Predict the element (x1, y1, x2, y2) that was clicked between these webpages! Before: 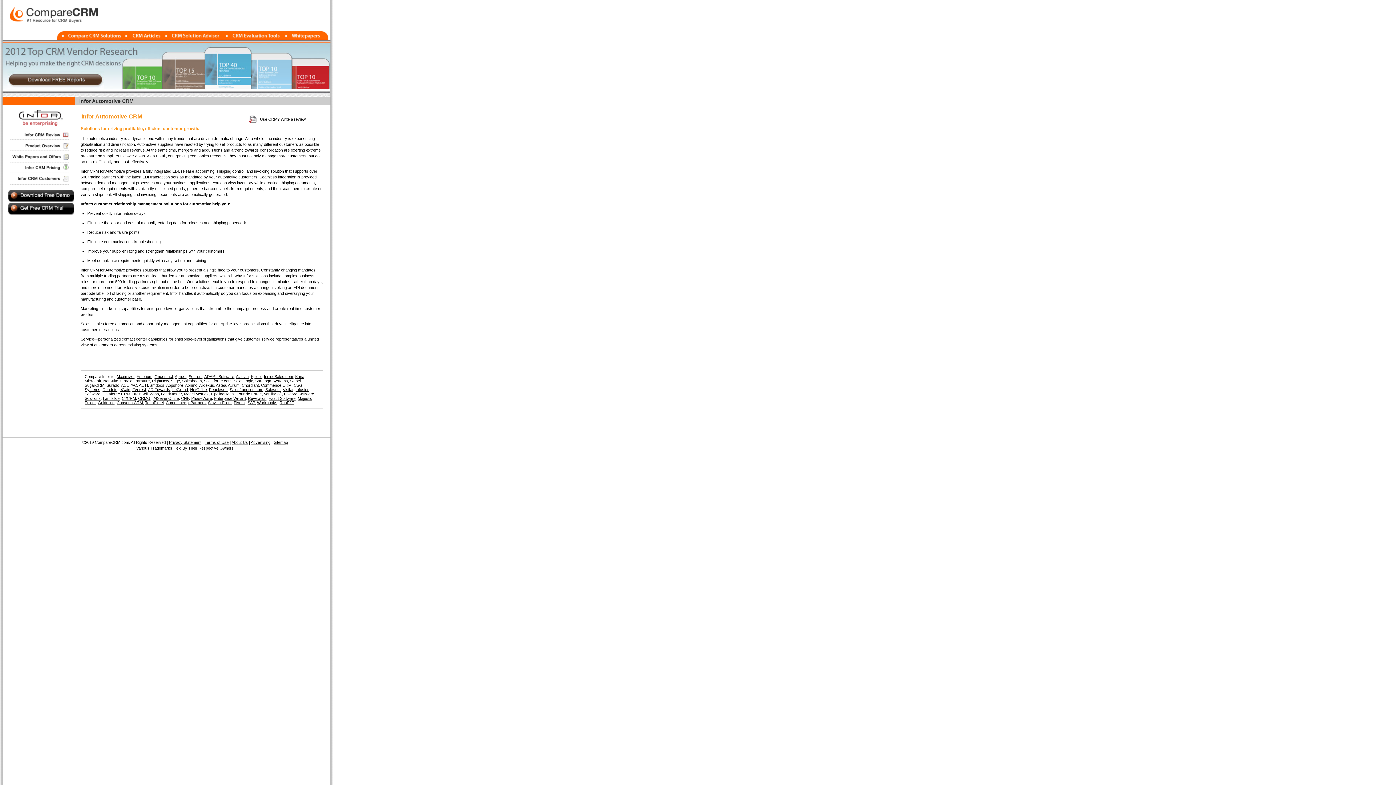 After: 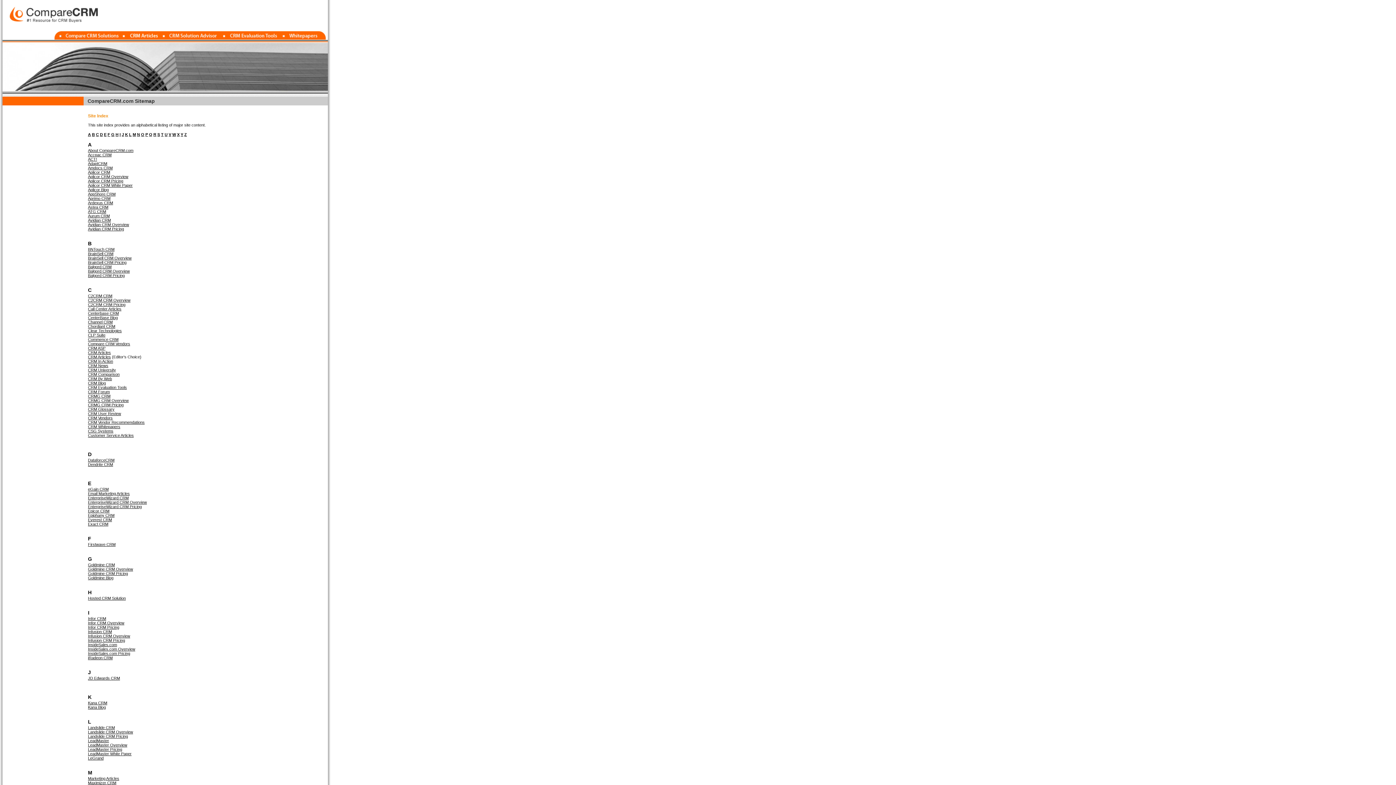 Action: label: Sitemap bbox: (273, 440, 288, 444)